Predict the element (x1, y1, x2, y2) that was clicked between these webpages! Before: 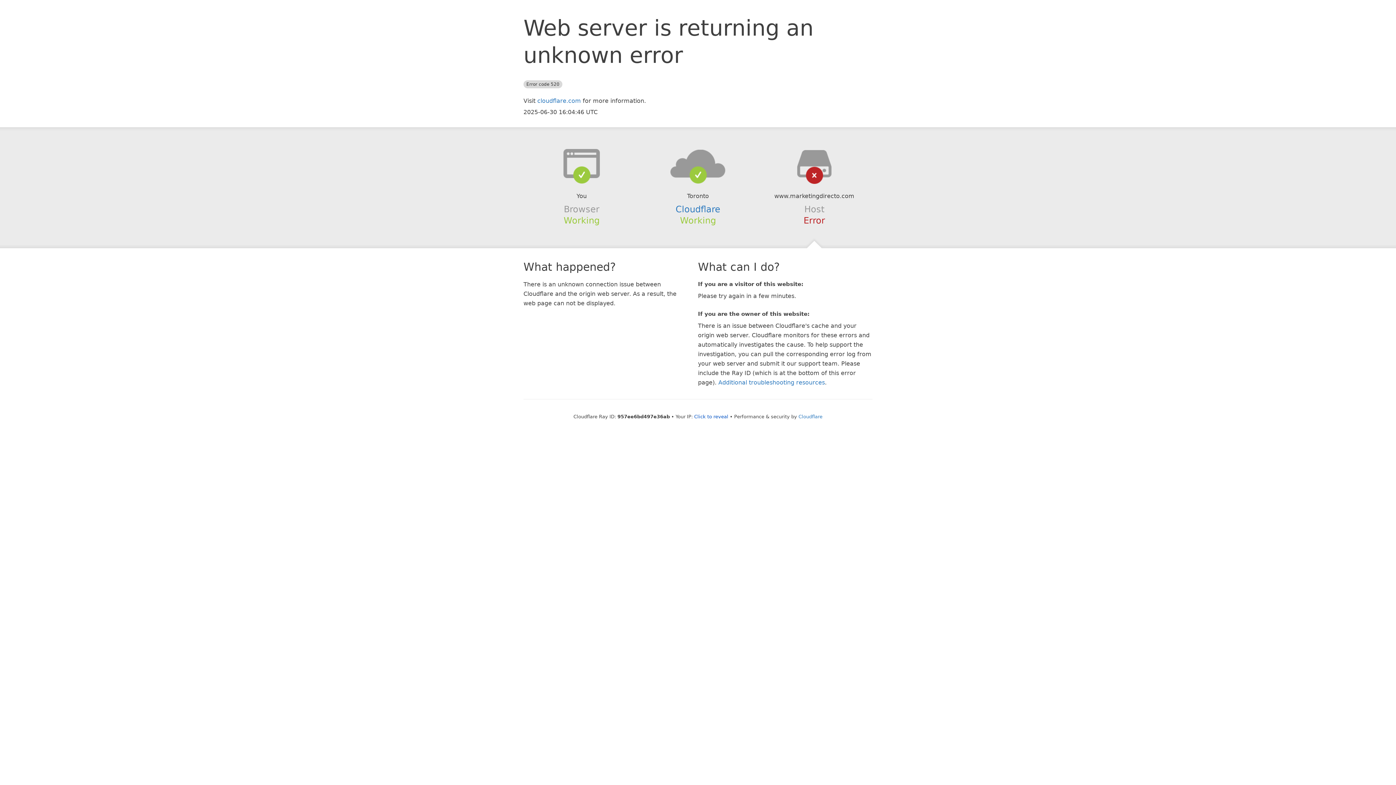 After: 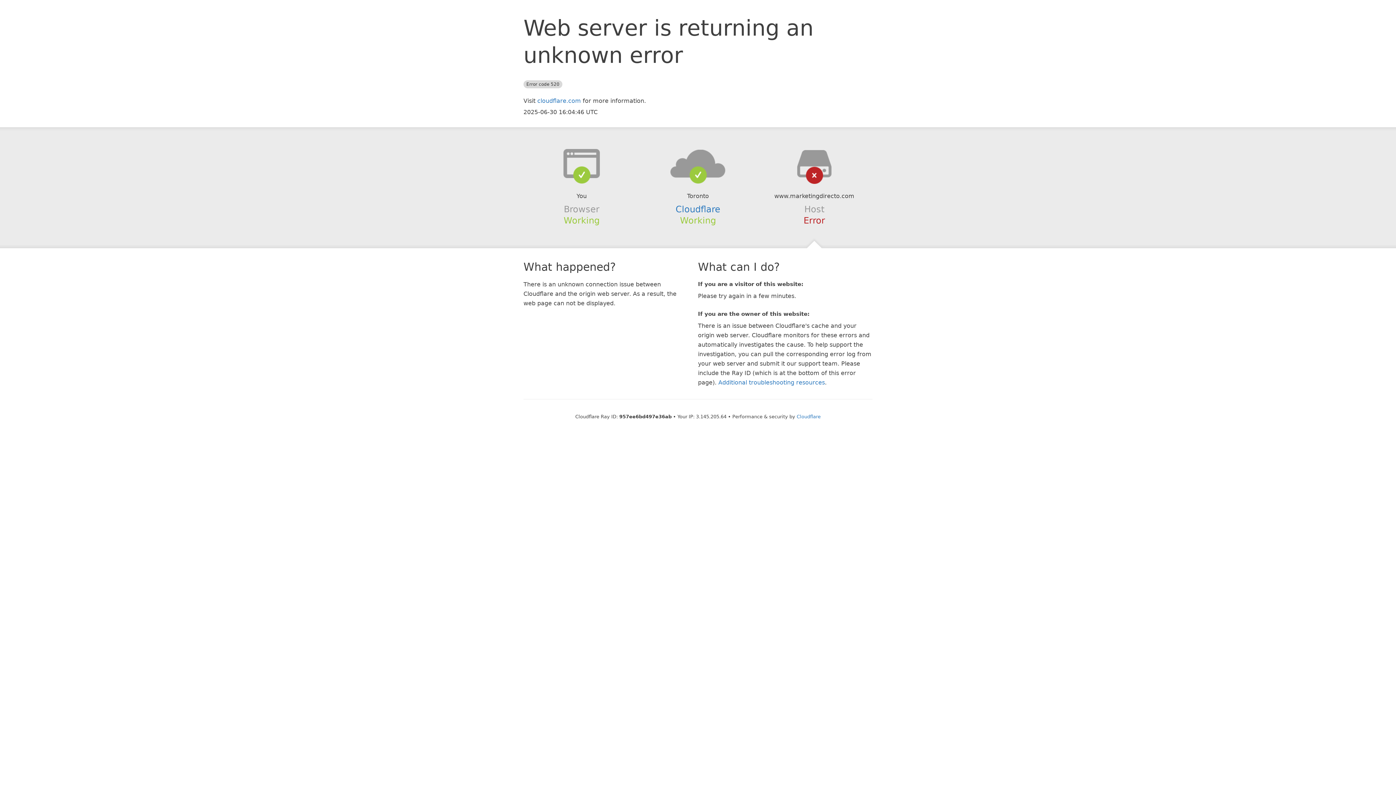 Action: bbox: (694, 414, 728, 419) label: Click to reveal